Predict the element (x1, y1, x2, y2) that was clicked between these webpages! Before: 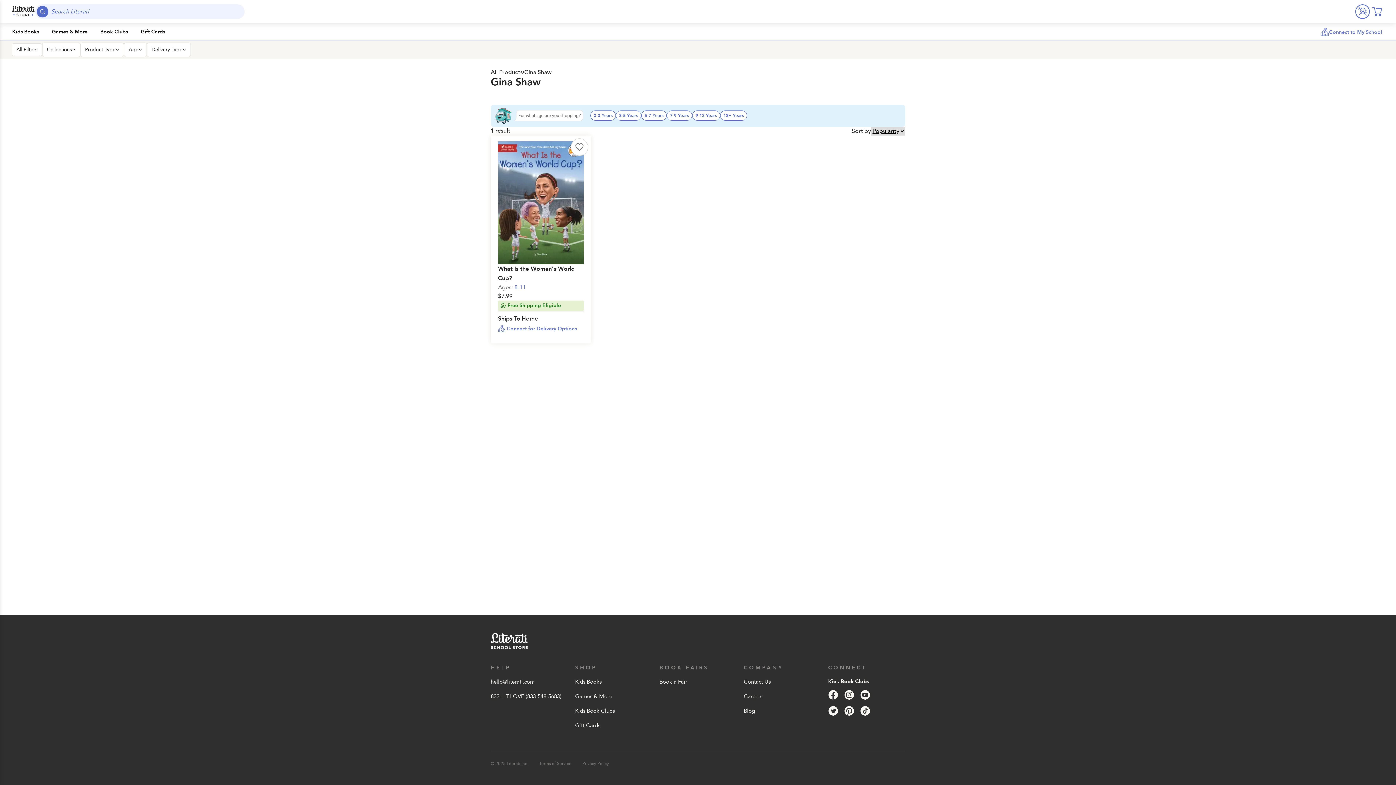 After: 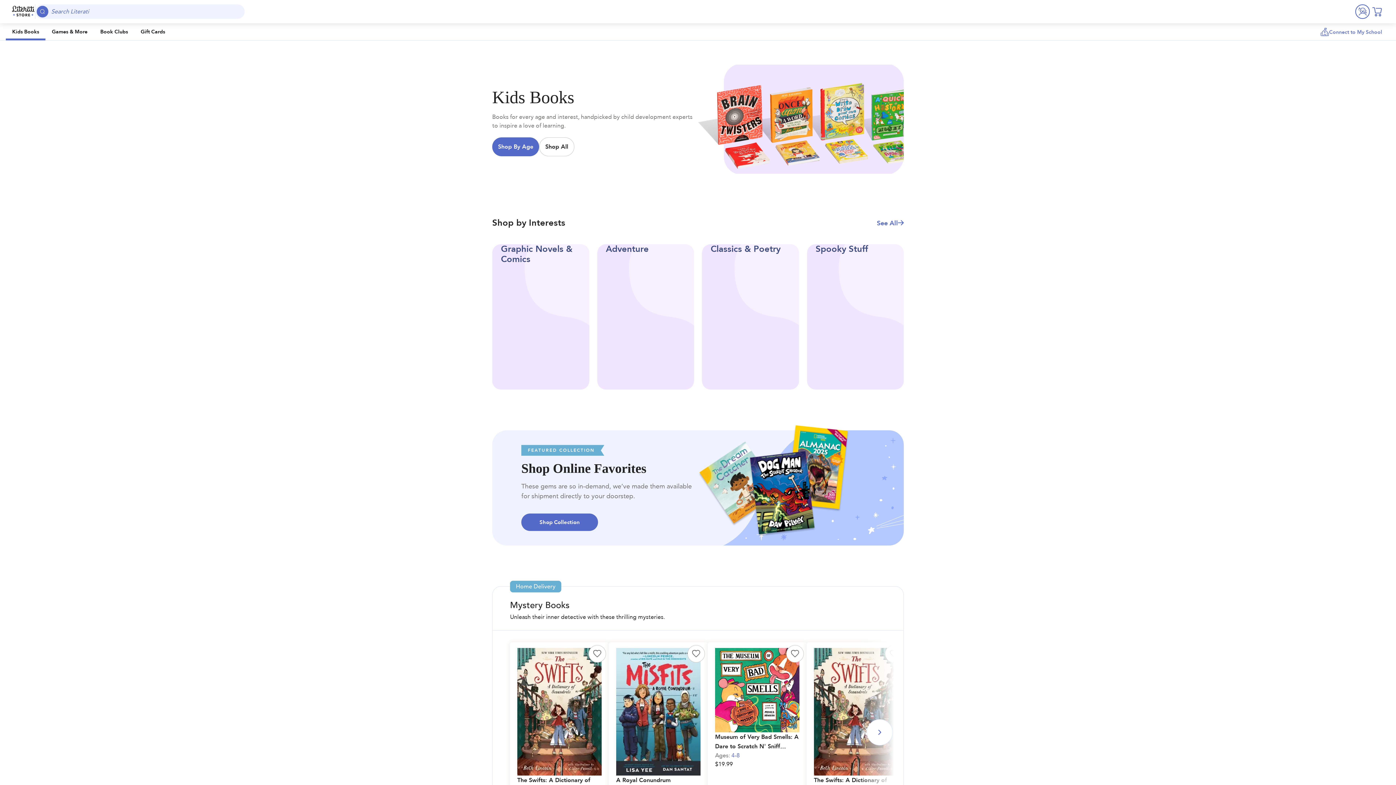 Action: label: Kids Books bbox: (5, 23, 45, 40)